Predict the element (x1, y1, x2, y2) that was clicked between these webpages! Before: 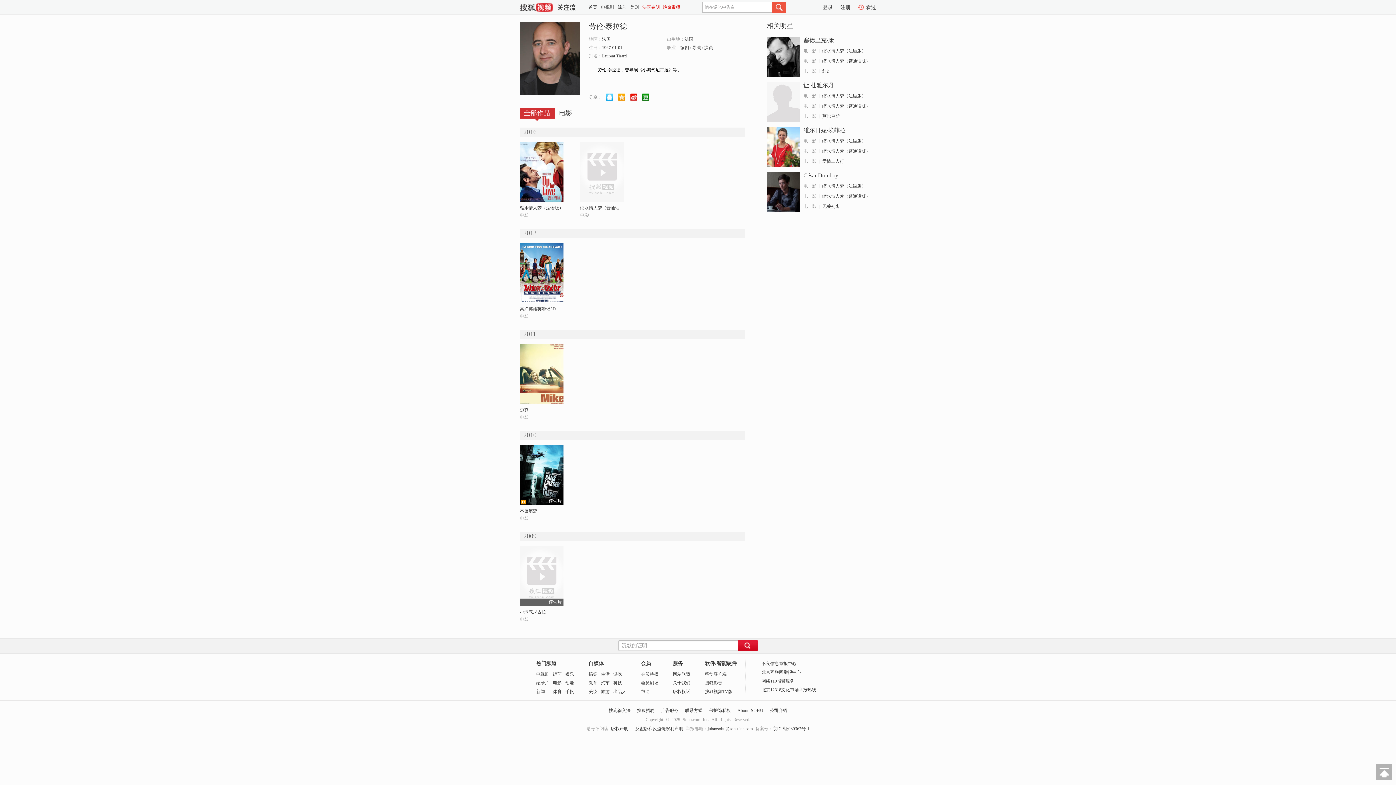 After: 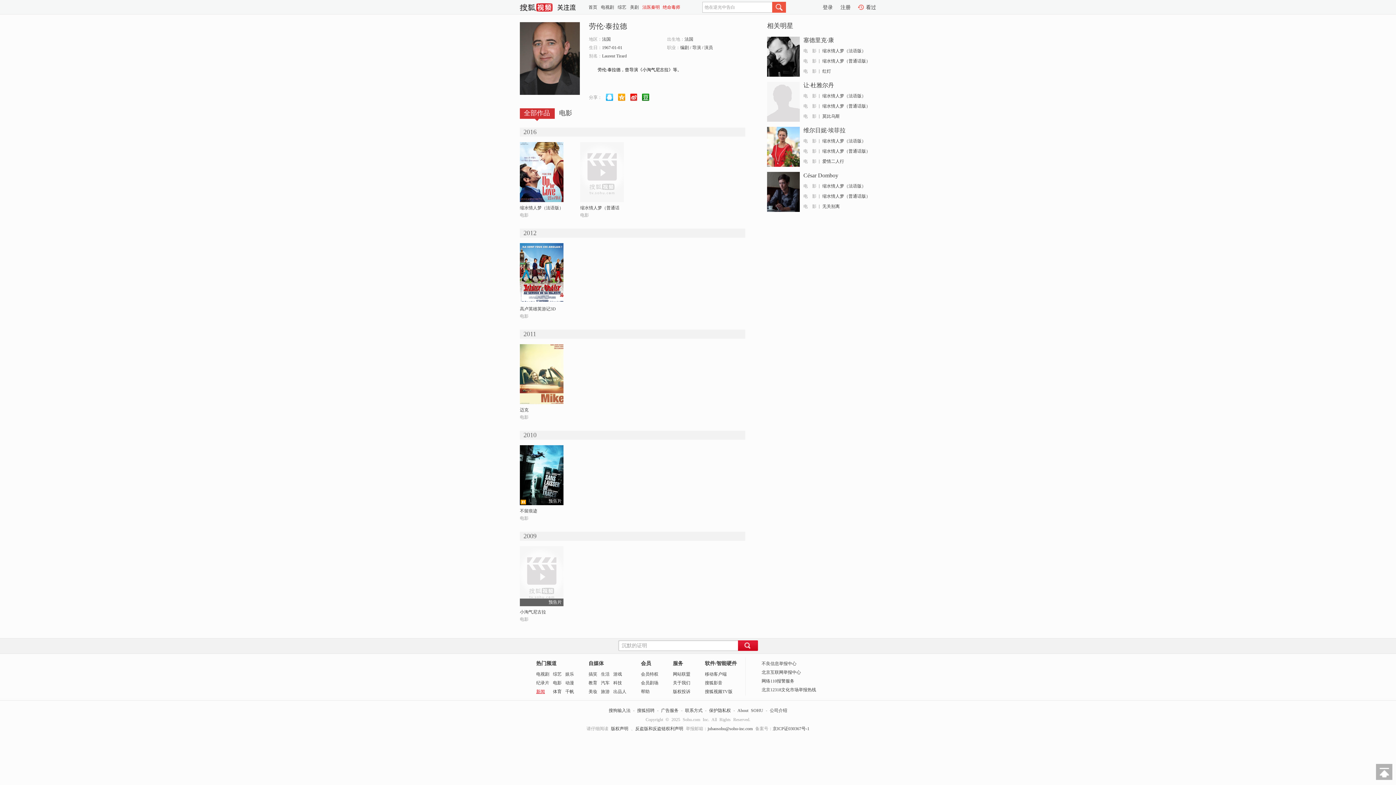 Action: label: 新闻 bbox: (536, 689, 545, 694)